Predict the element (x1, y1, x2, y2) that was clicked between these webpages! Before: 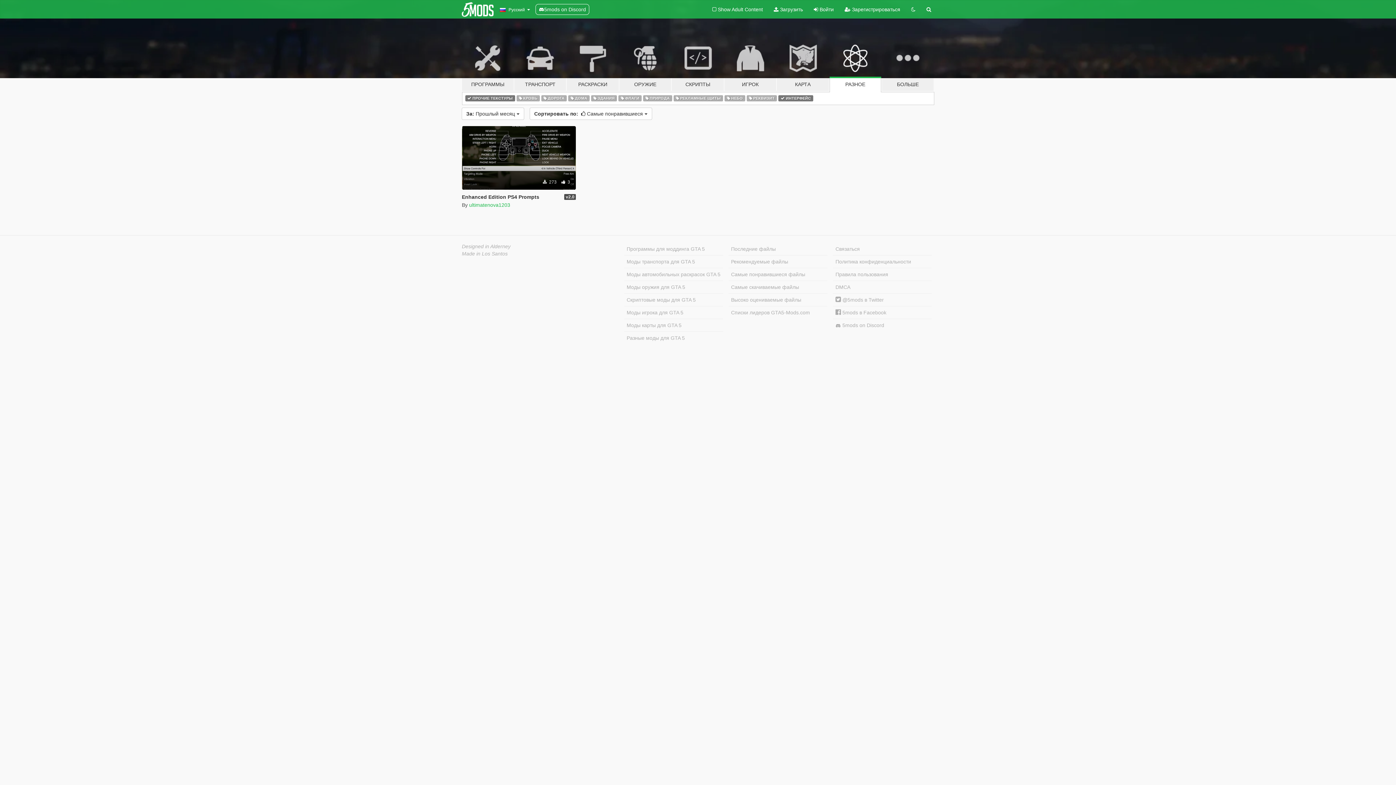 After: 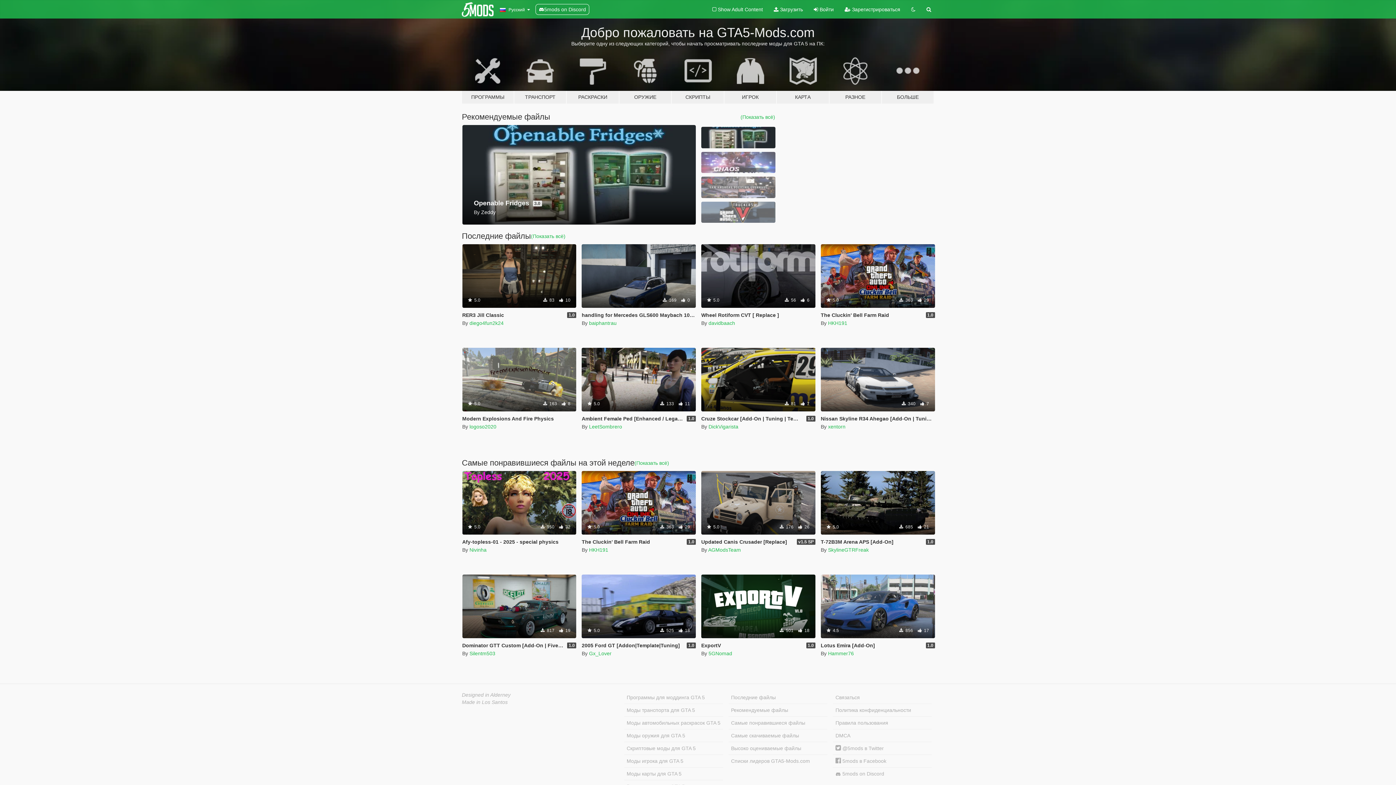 Action: bbox: (461, 2, 493, 16)